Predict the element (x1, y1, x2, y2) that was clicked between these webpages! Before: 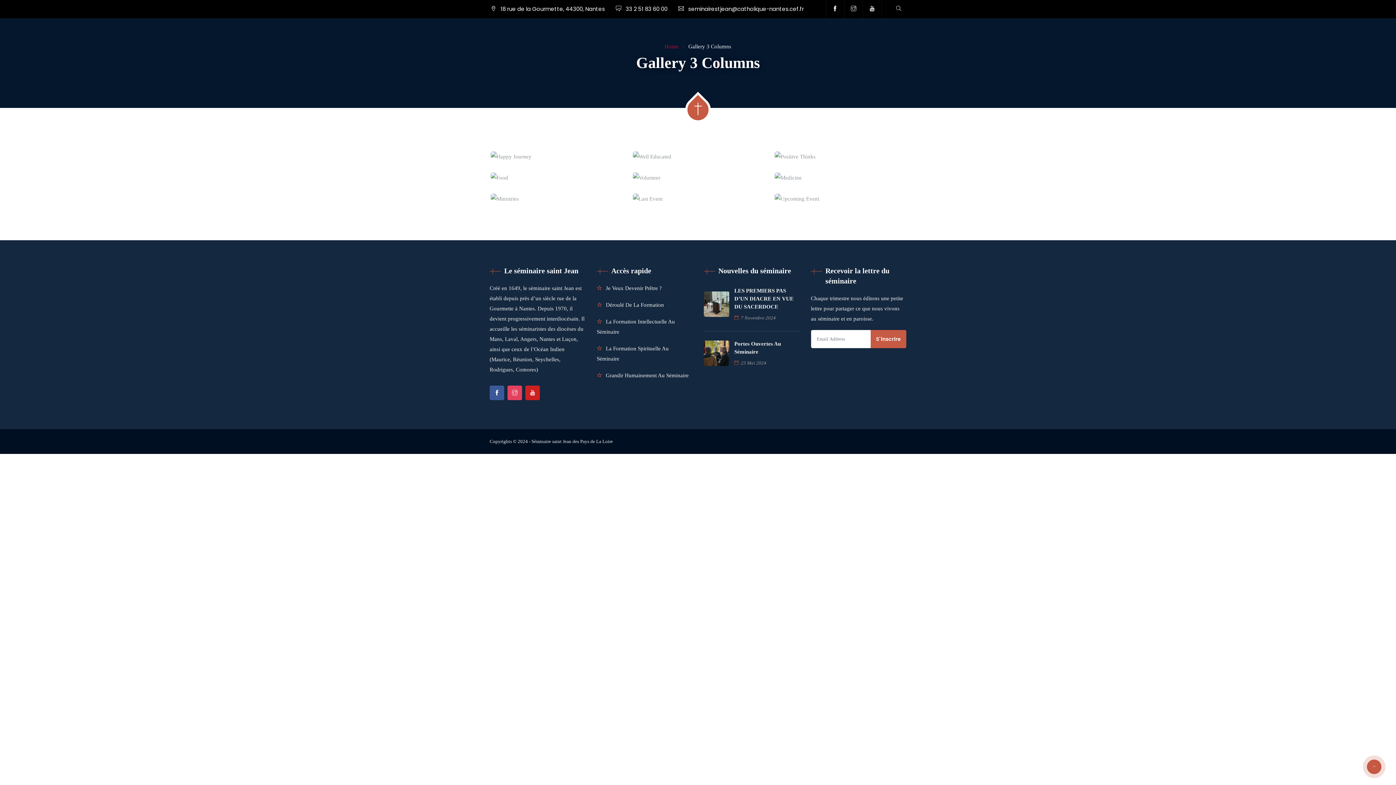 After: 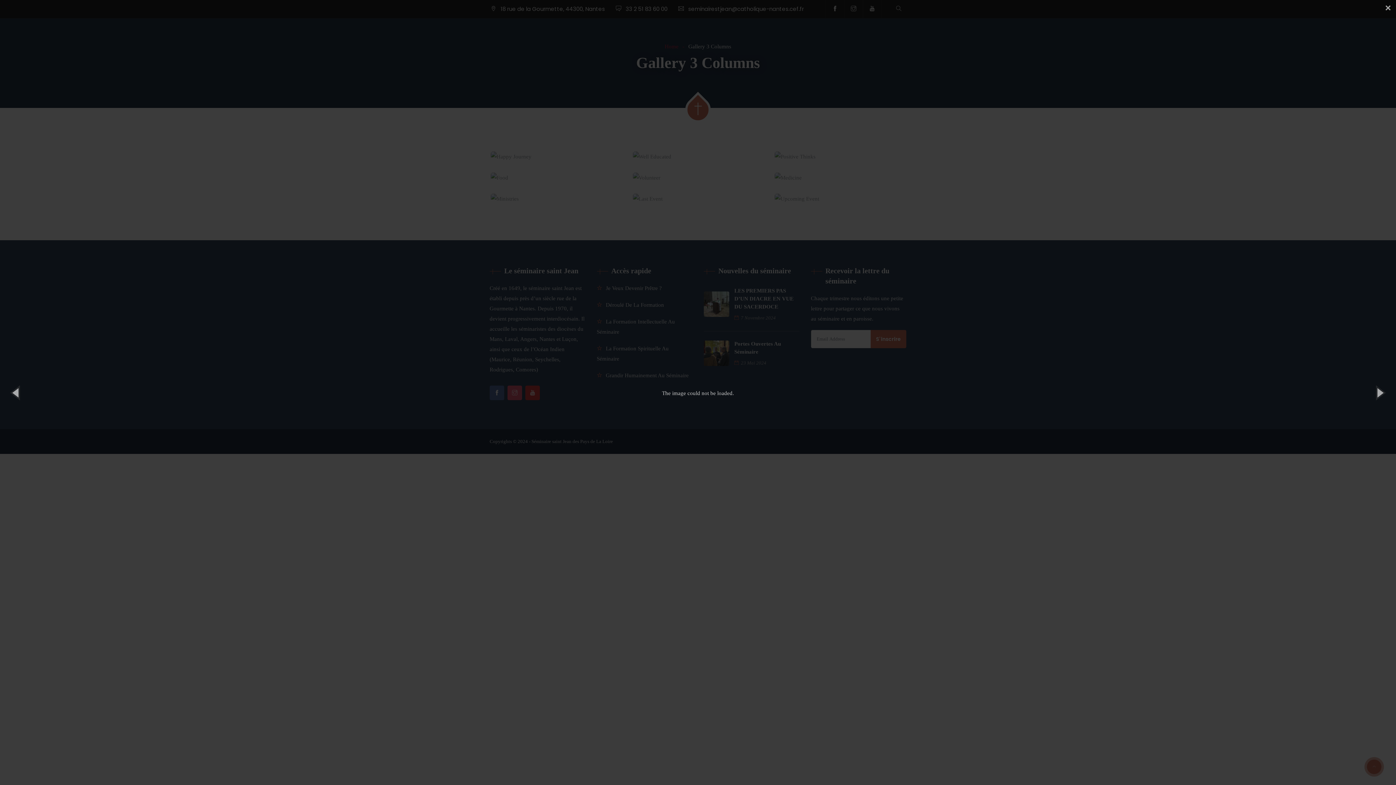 Action: bbox: (549, 150, 564, 163)